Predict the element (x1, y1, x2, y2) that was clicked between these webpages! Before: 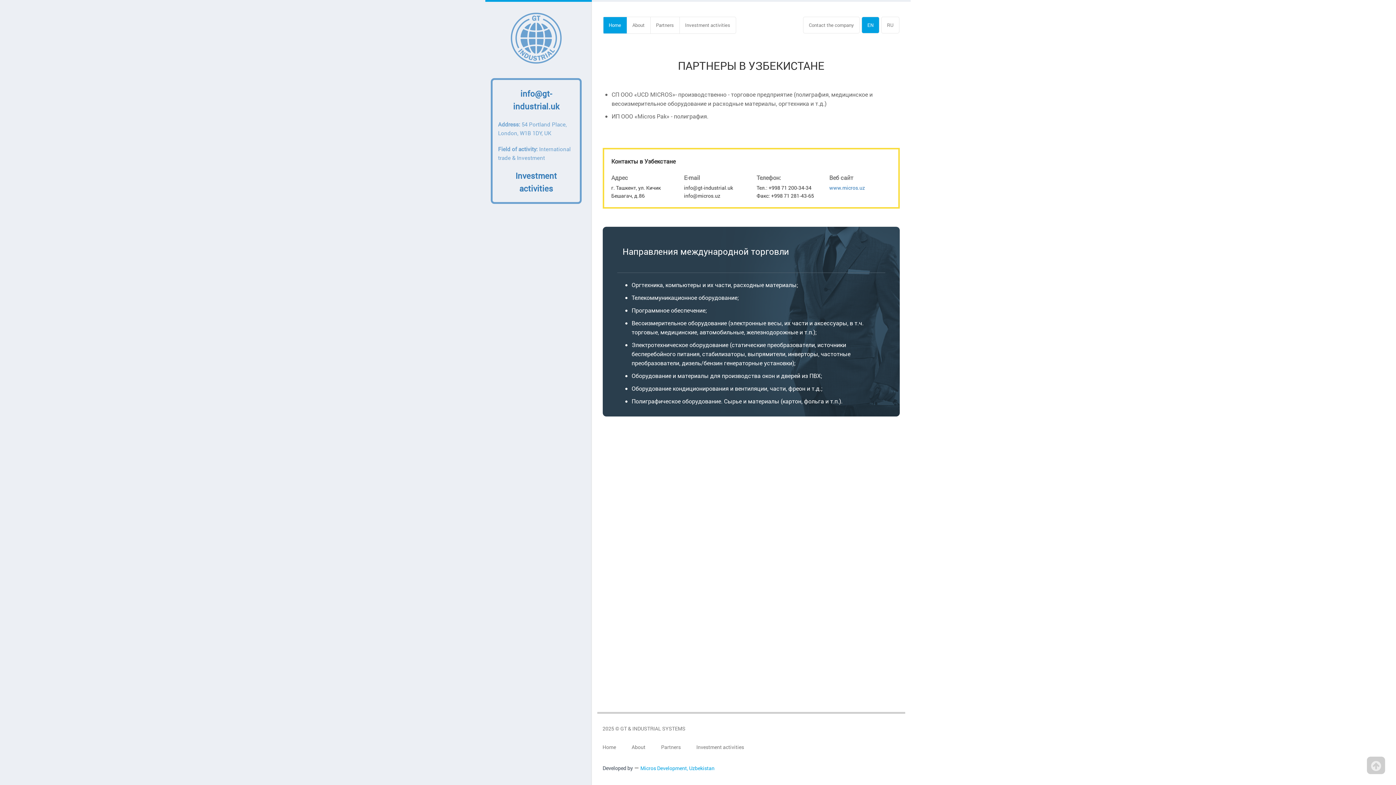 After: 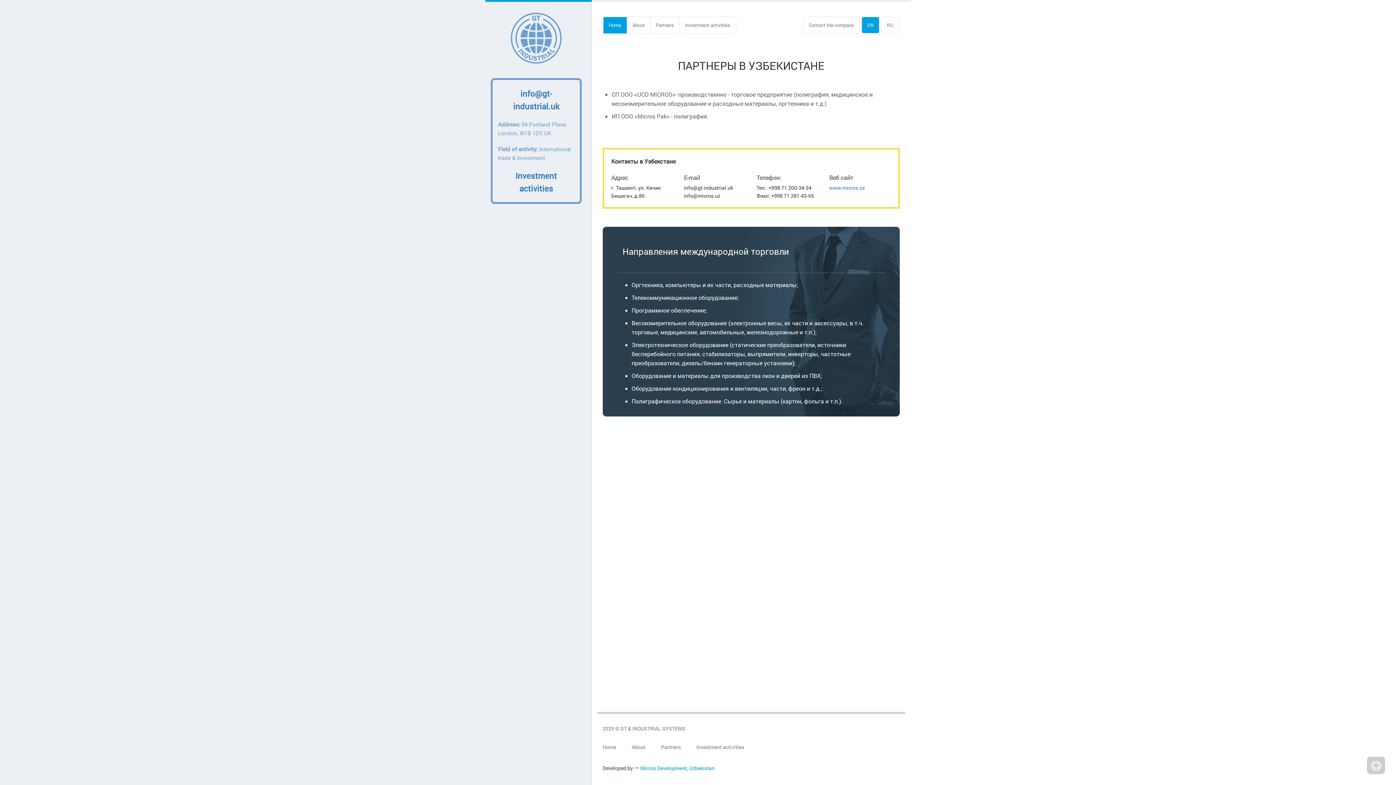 Action: bbox: (861, 16, 879, 33) label: EN